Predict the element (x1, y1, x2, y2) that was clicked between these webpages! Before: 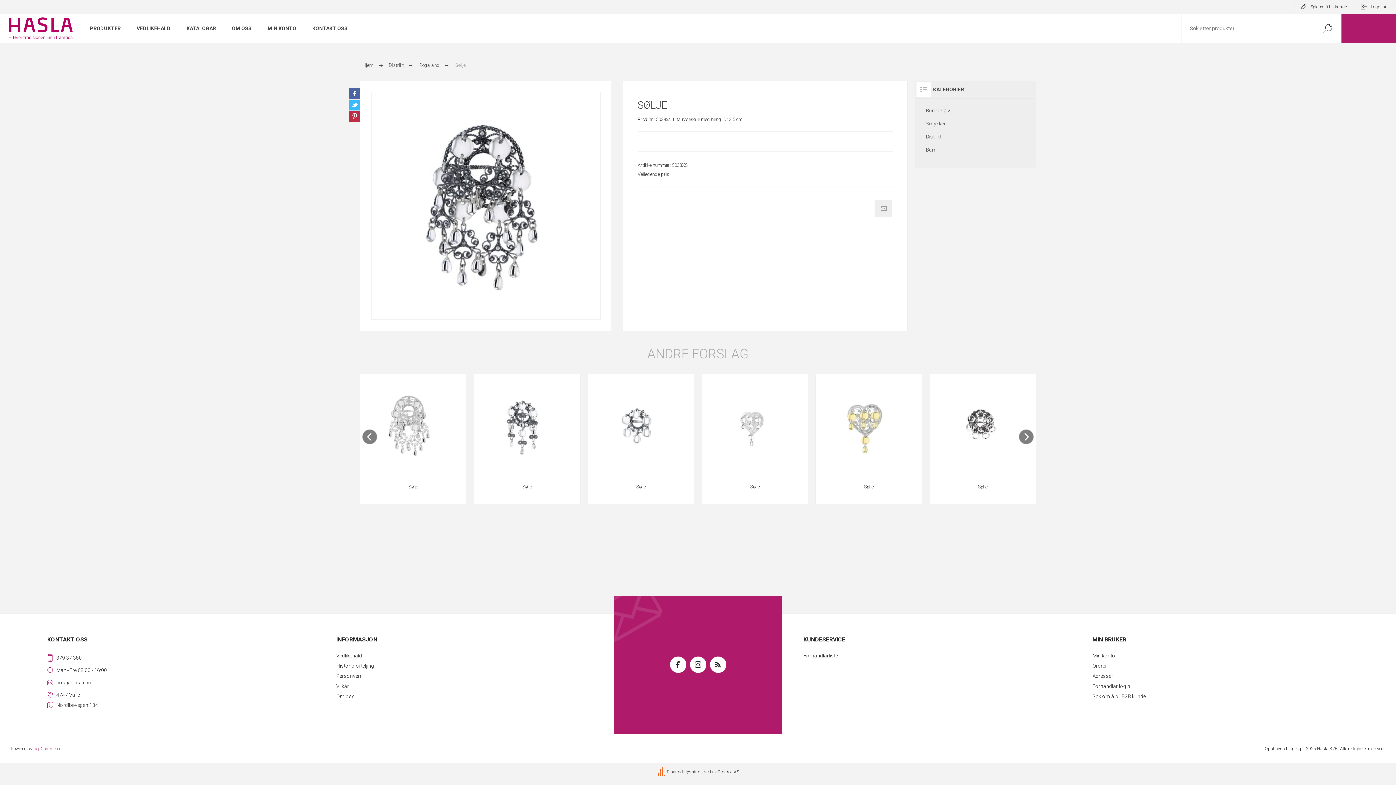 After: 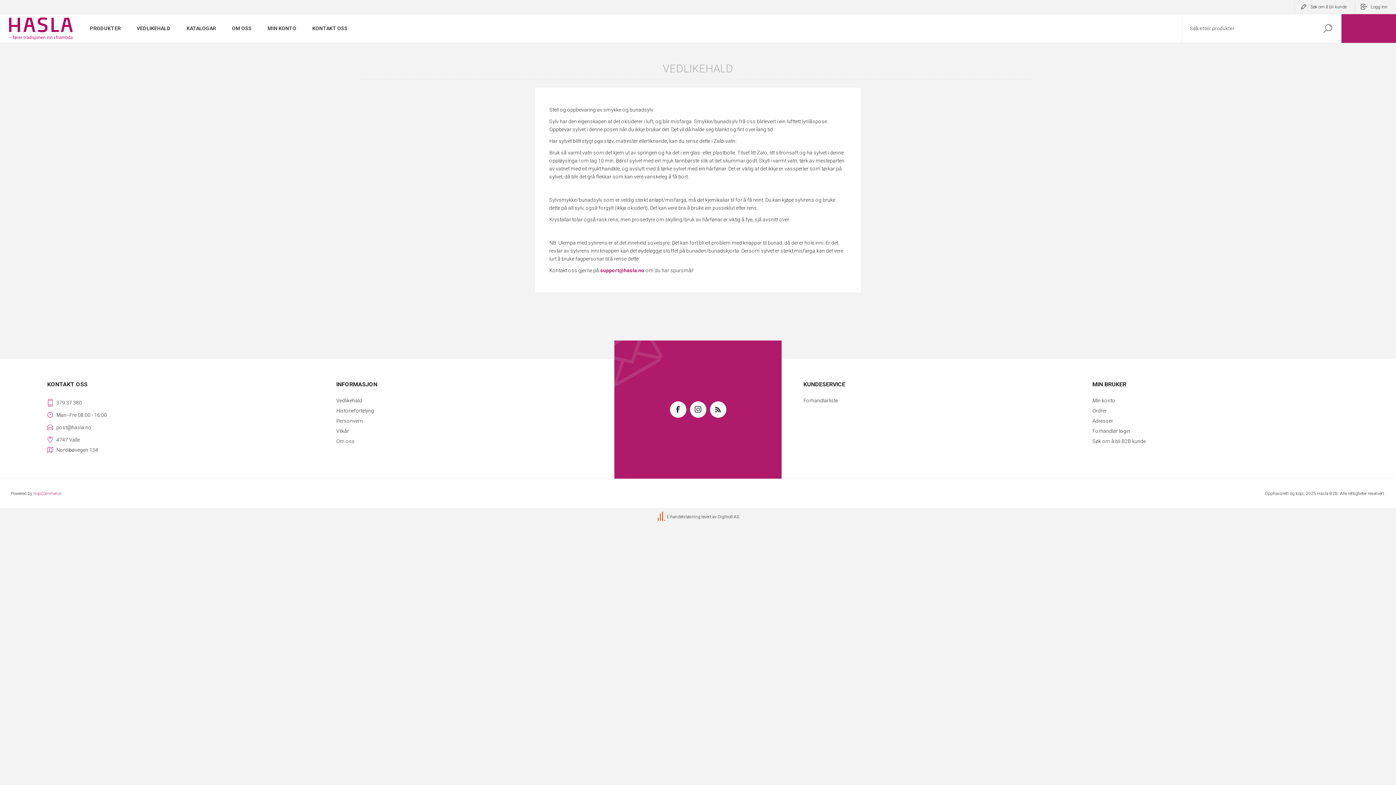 Action: label: VEDLIKEHALD bbox: (128, 21, 178, 35)